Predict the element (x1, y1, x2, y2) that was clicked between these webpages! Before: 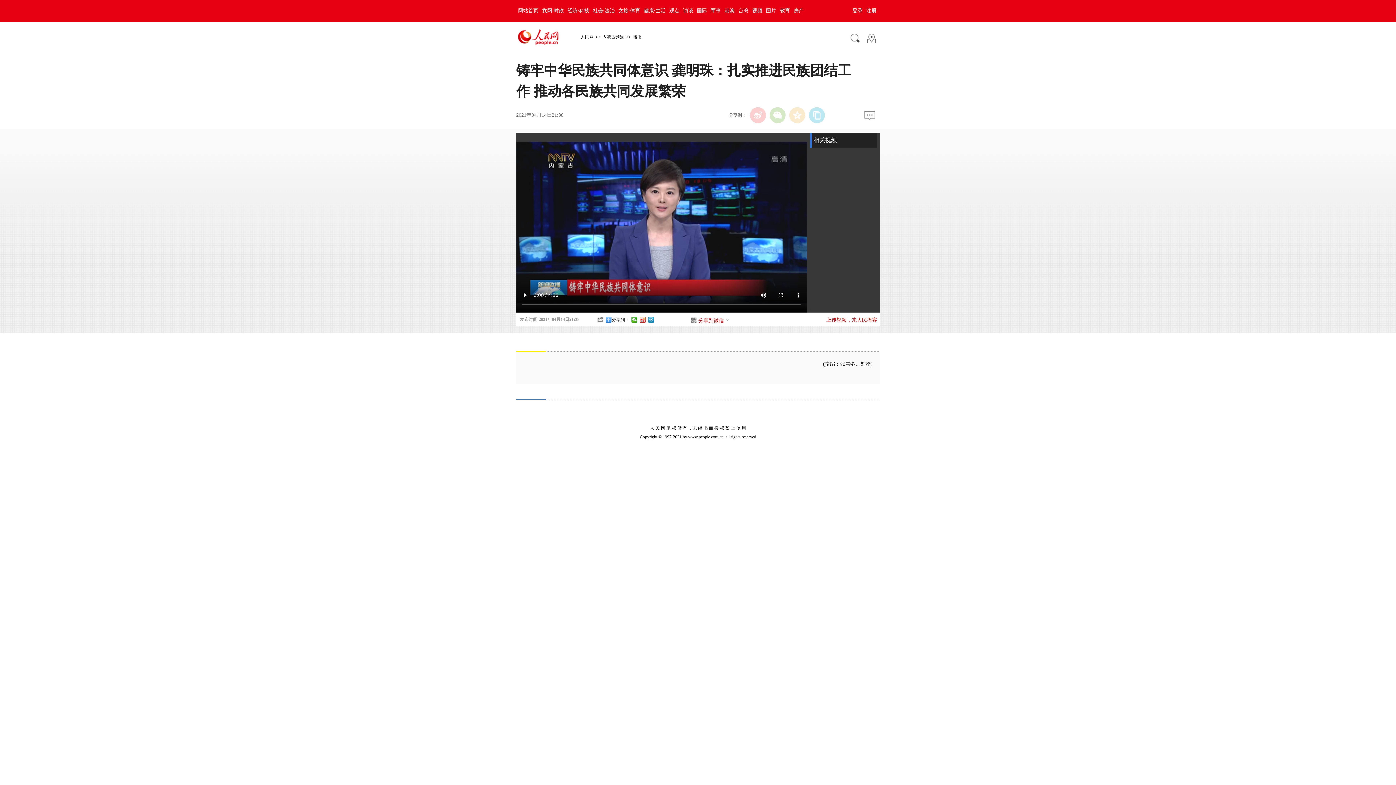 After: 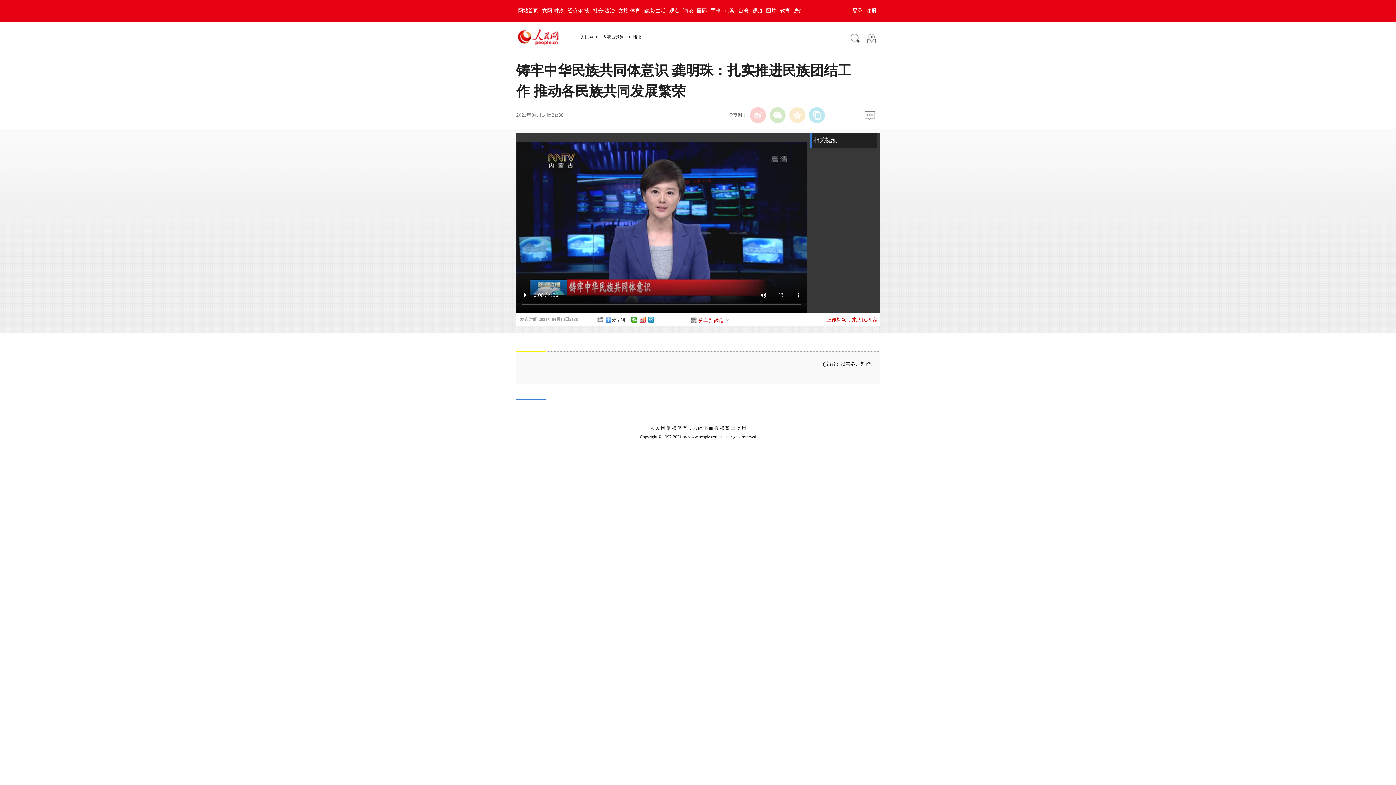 Action: bbox: (516, 34, 578, 39)